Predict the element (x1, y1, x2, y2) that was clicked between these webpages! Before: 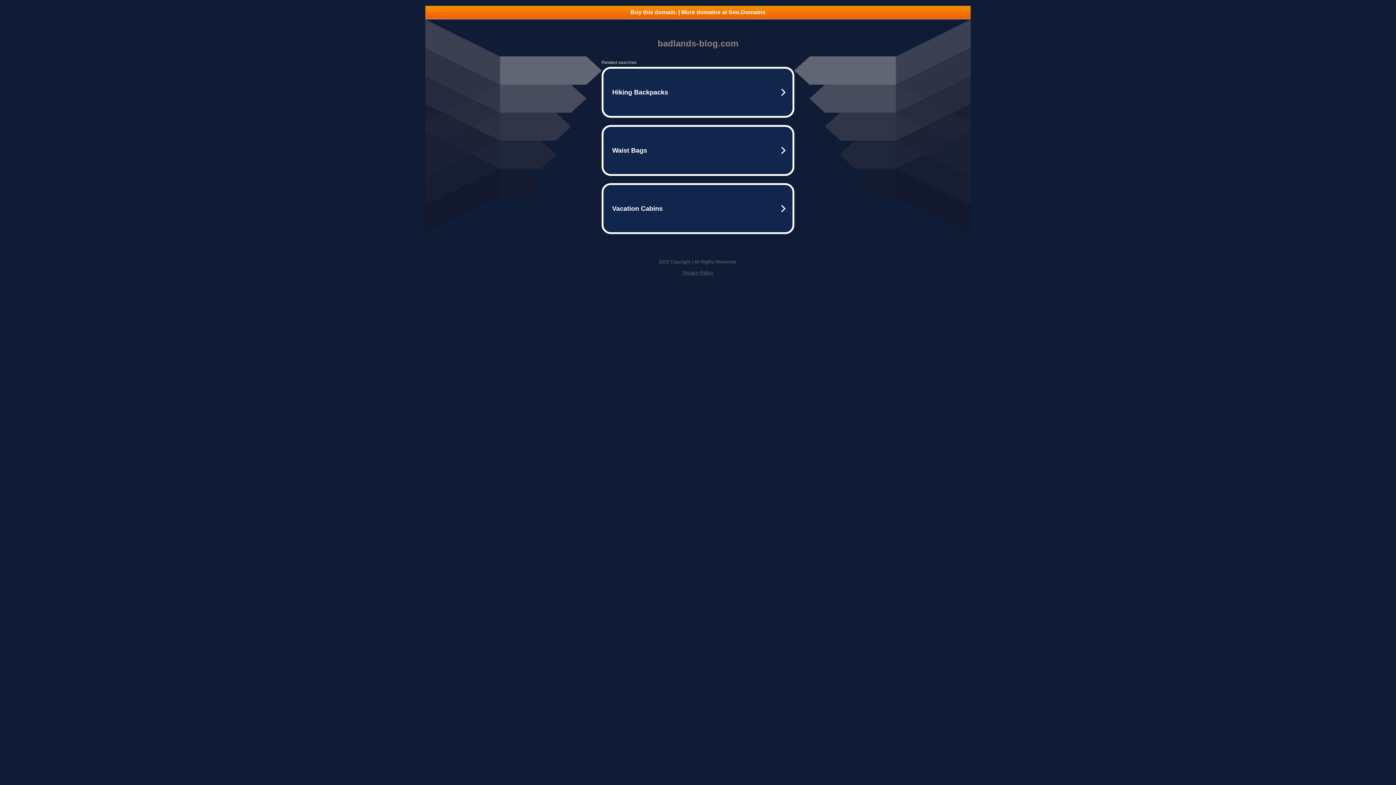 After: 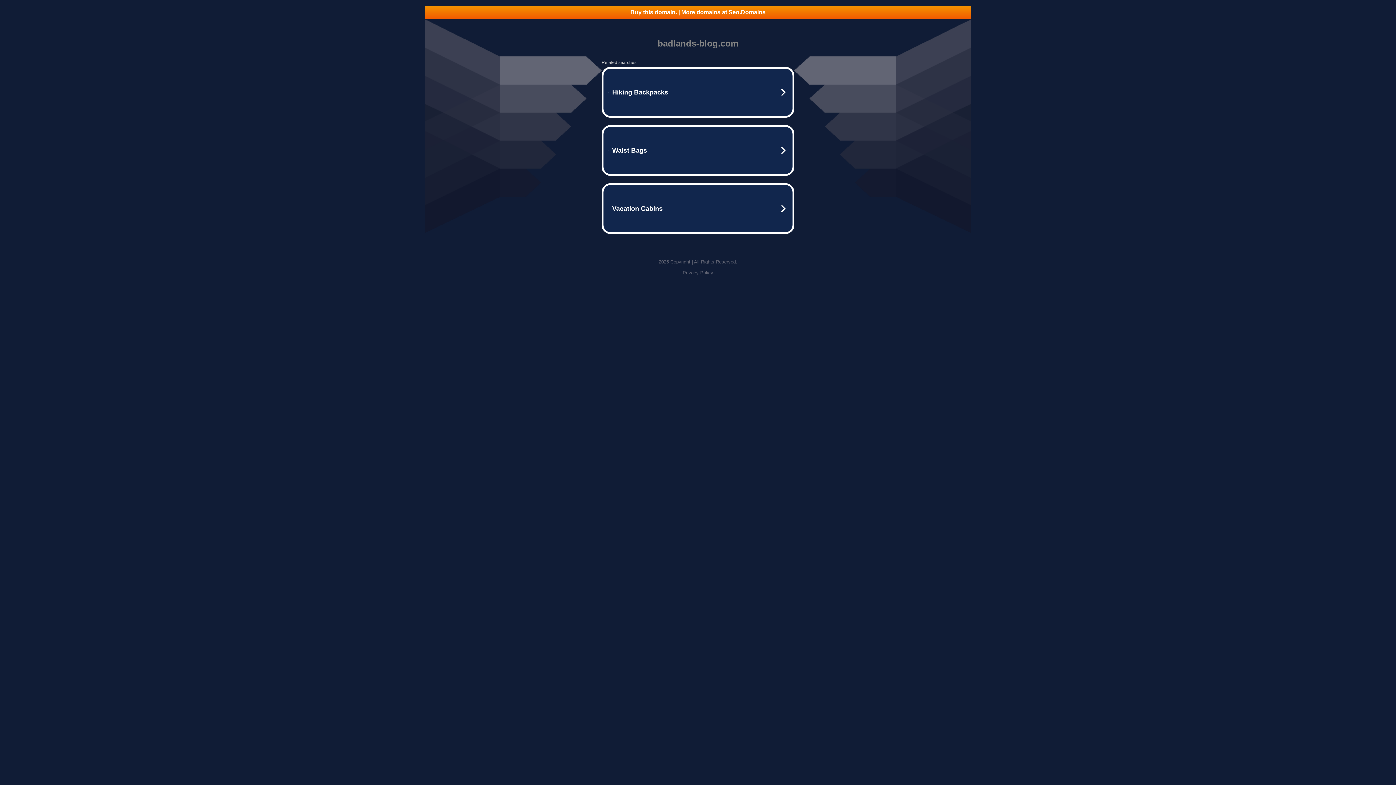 Action: bbox: (682, 270, 713, 275) label: Privacy Policy